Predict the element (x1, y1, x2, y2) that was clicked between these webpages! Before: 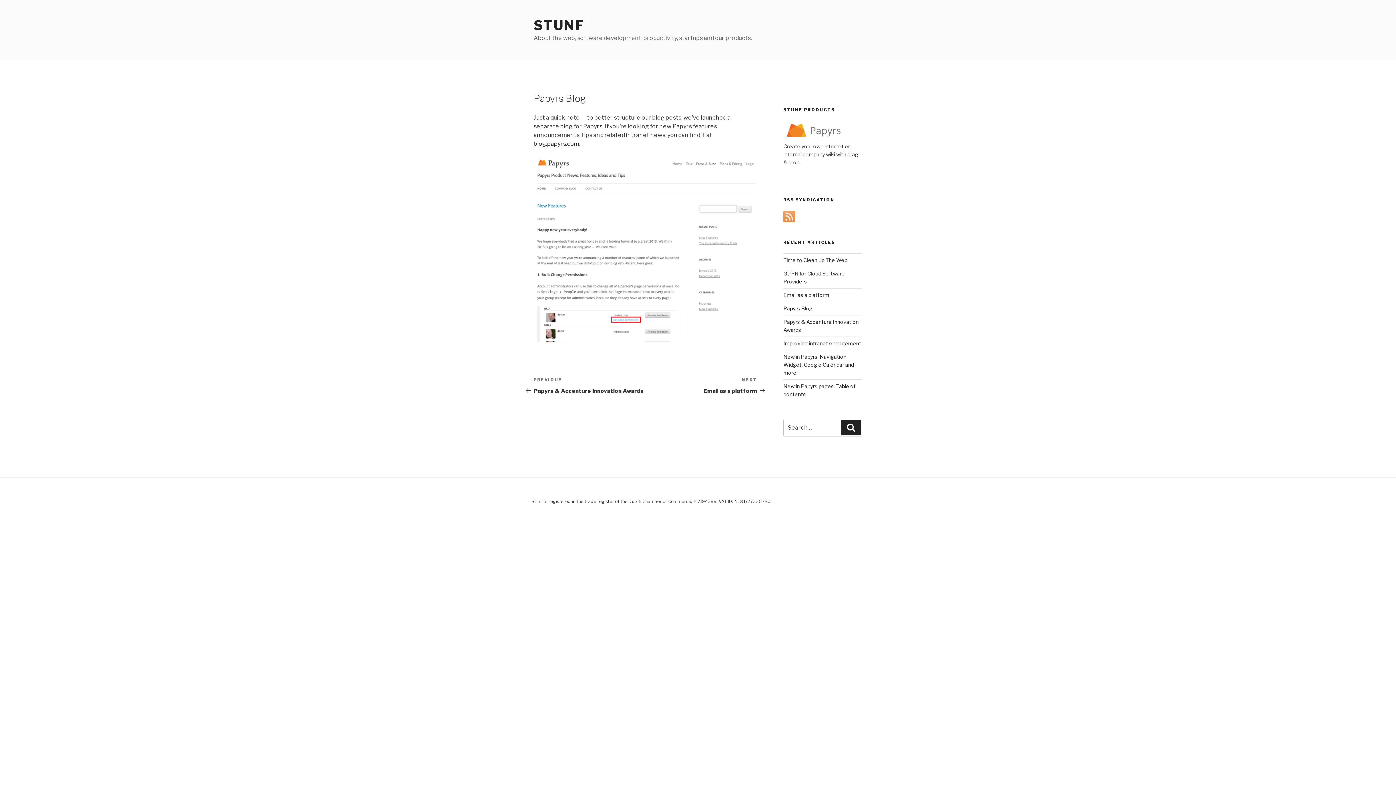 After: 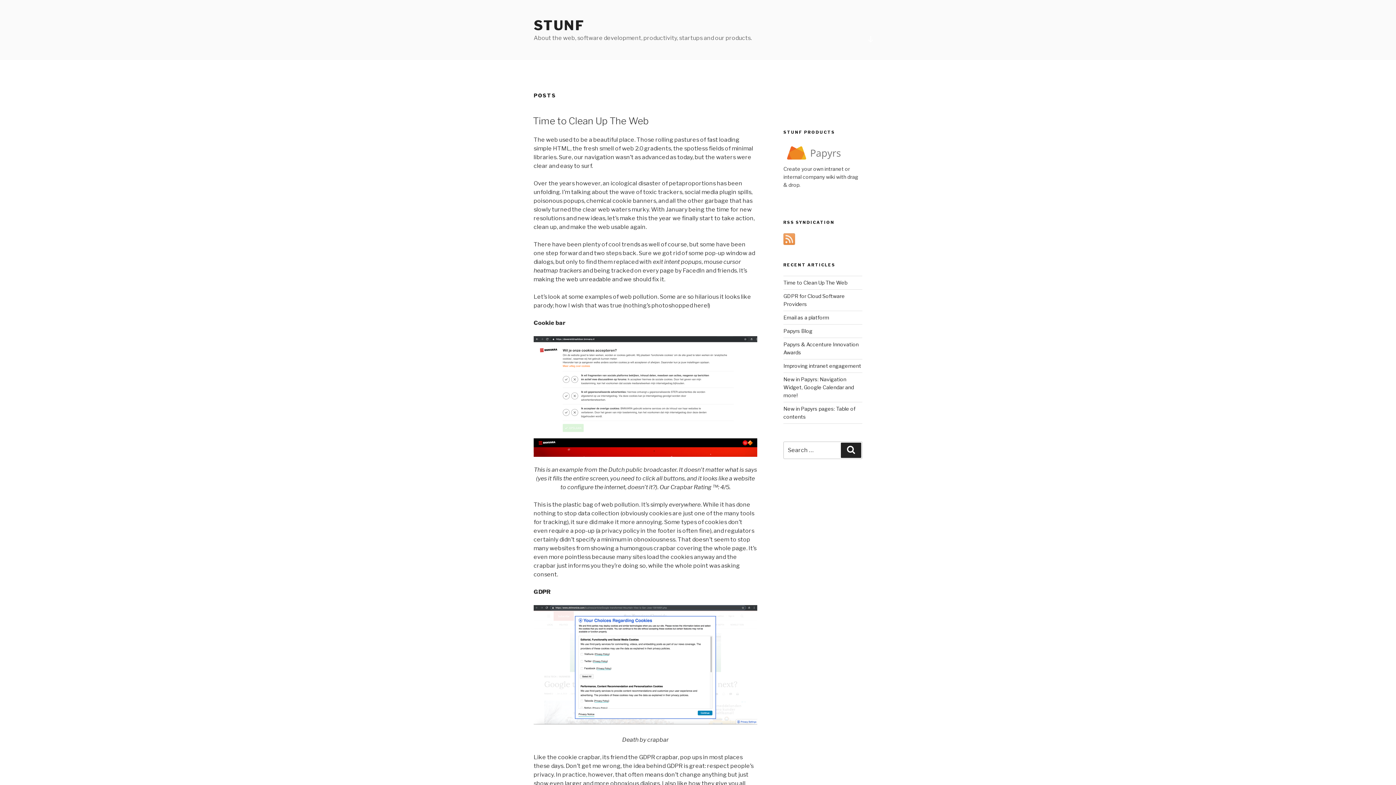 Action: label: STUNF bbox: (533, 17, 584, 33)